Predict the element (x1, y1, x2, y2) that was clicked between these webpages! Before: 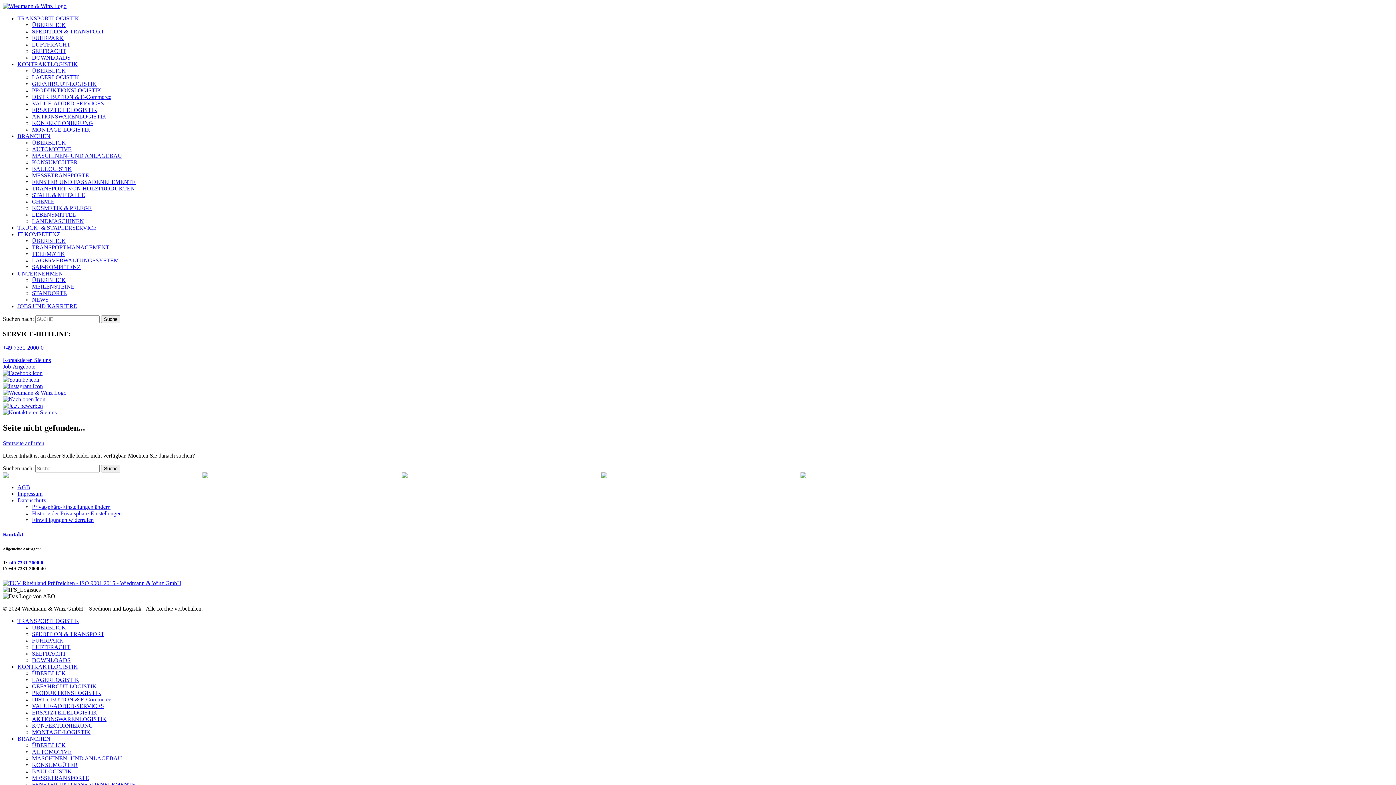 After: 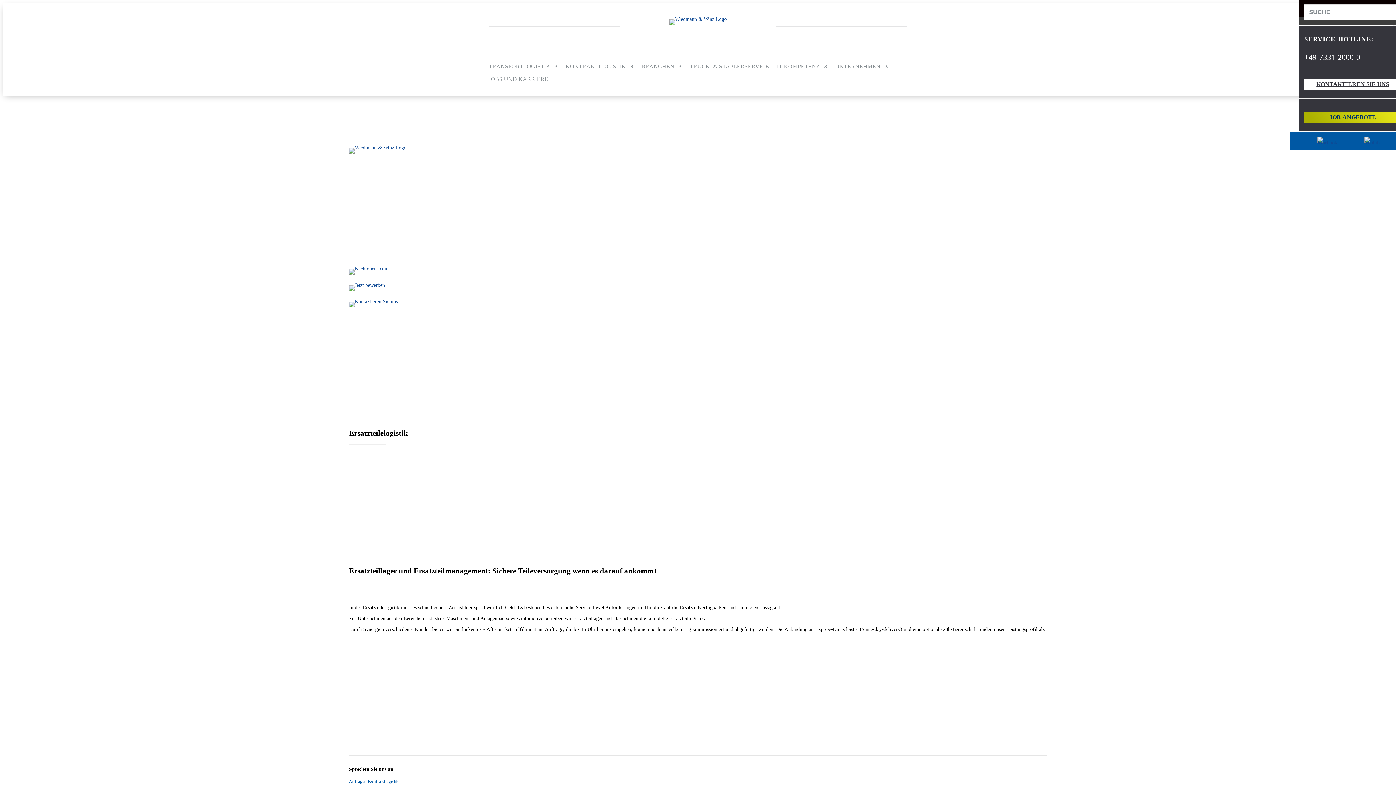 Action: label: ERSATZ­TEI­LE­LO­GIS­TIK bbox: (32, 709, 97, 715)